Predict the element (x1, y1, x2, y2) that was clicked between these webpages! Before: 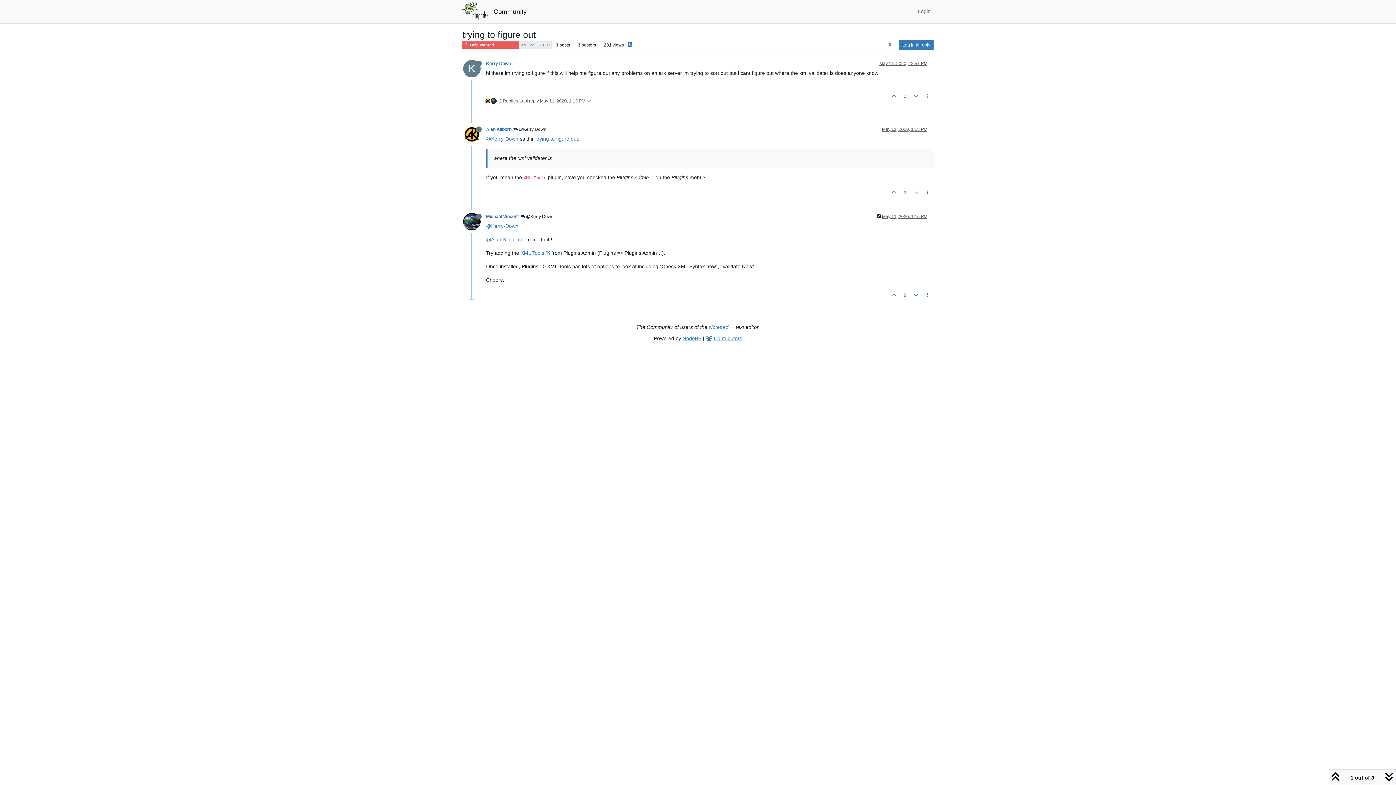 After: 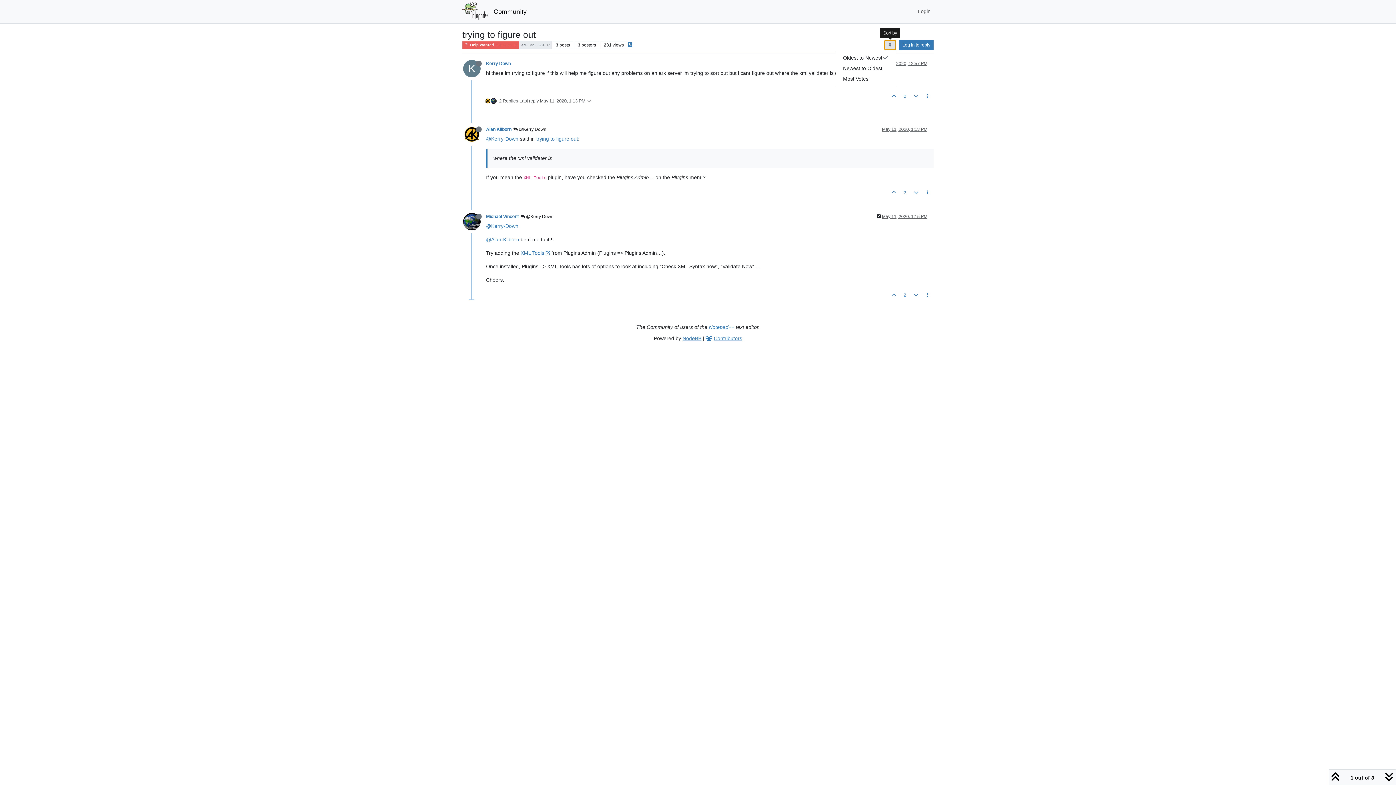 Action: label: Post sort option, Oldest to Newest bbox: (884, 39, 896, 50)